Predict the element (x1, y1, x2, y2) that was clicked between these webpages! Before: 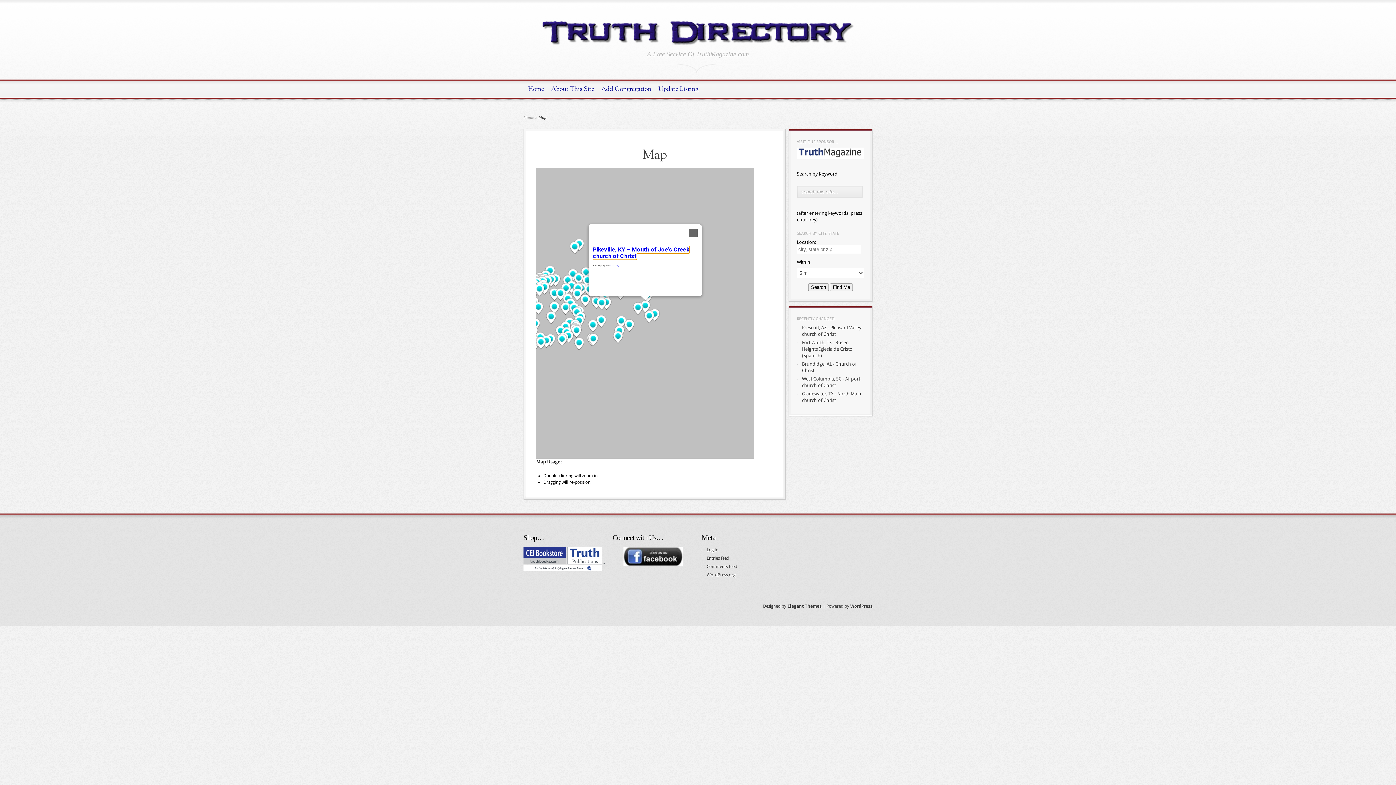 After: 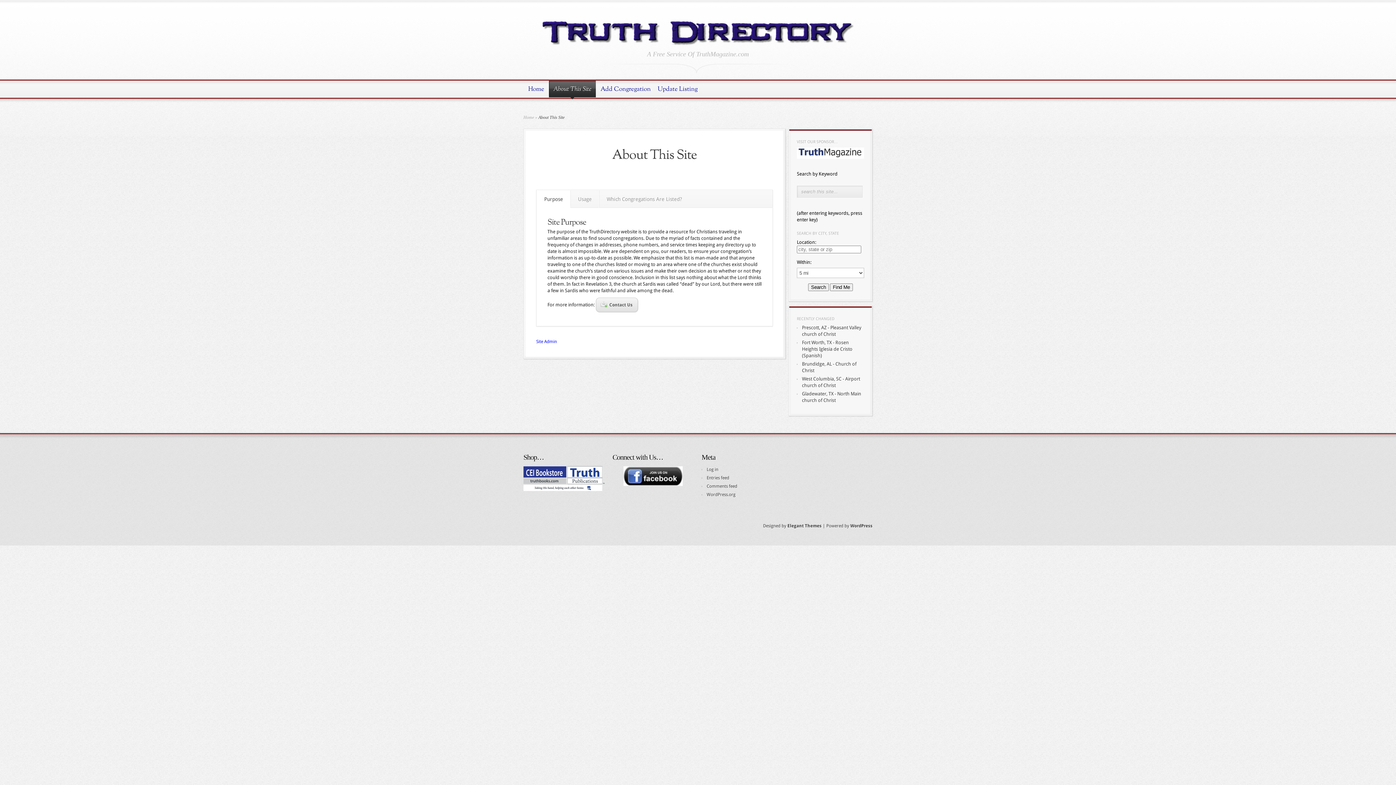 Action: label: About This Site bbox: (549, 80, 596, 99)